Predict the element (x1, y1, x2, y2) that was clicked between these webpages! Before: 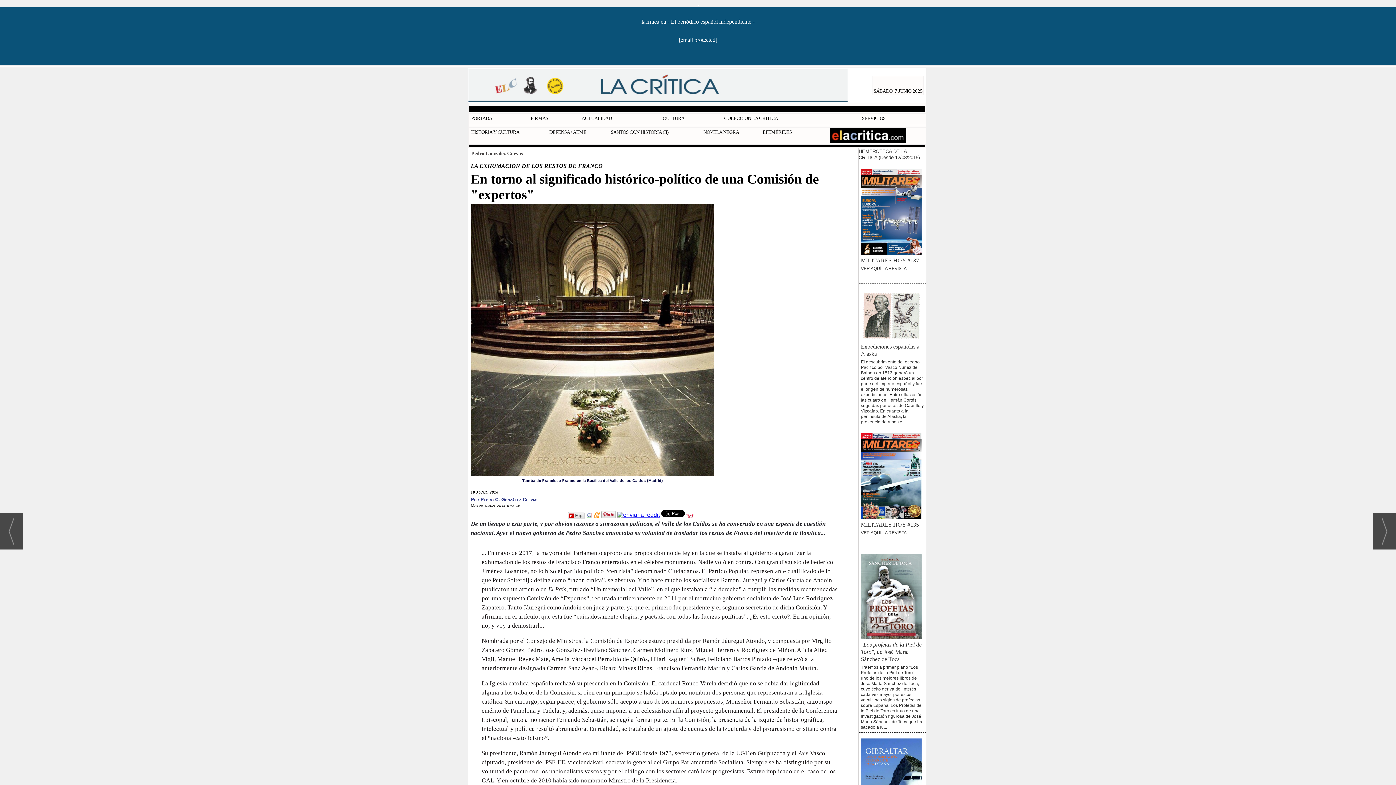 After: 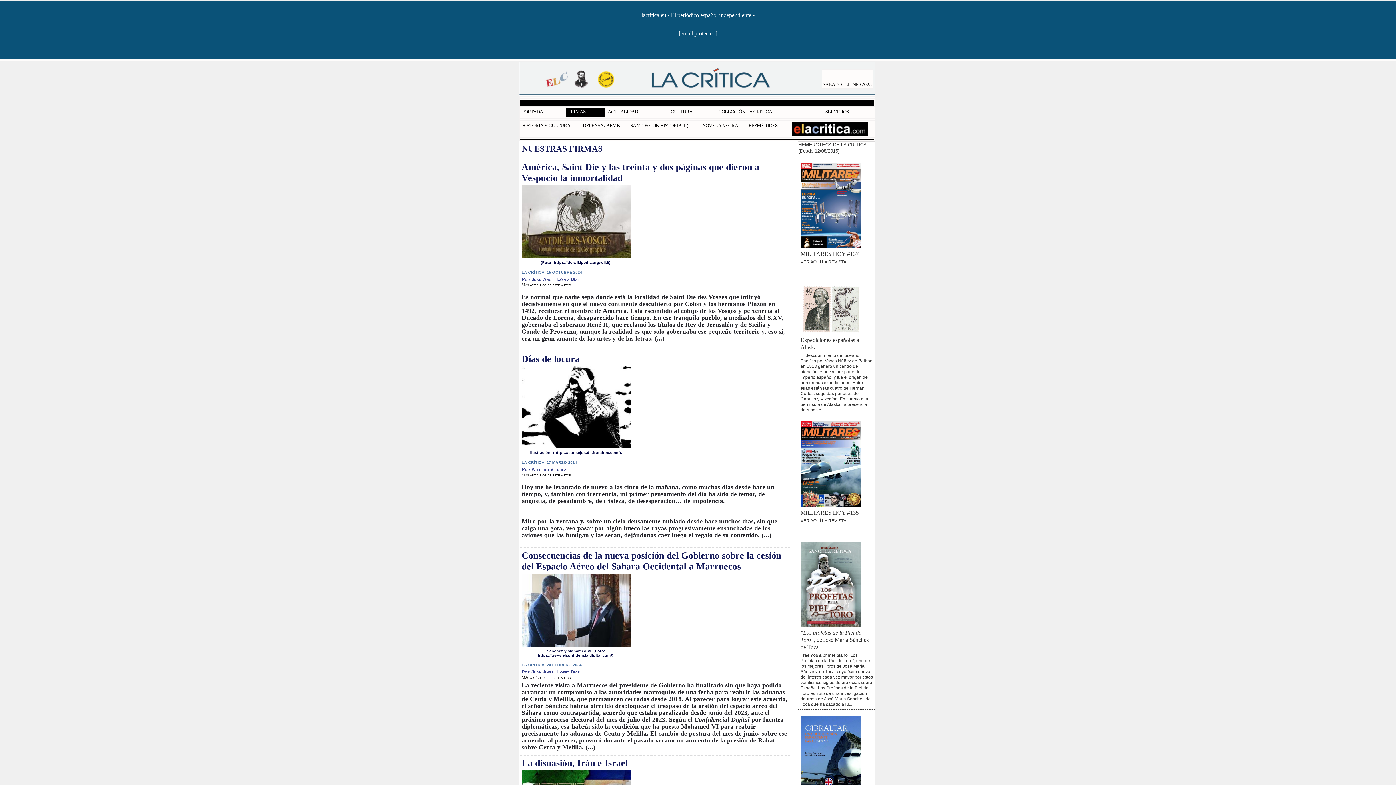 Action: label: FIRMAS bbox: (529, 114, 579, 124)